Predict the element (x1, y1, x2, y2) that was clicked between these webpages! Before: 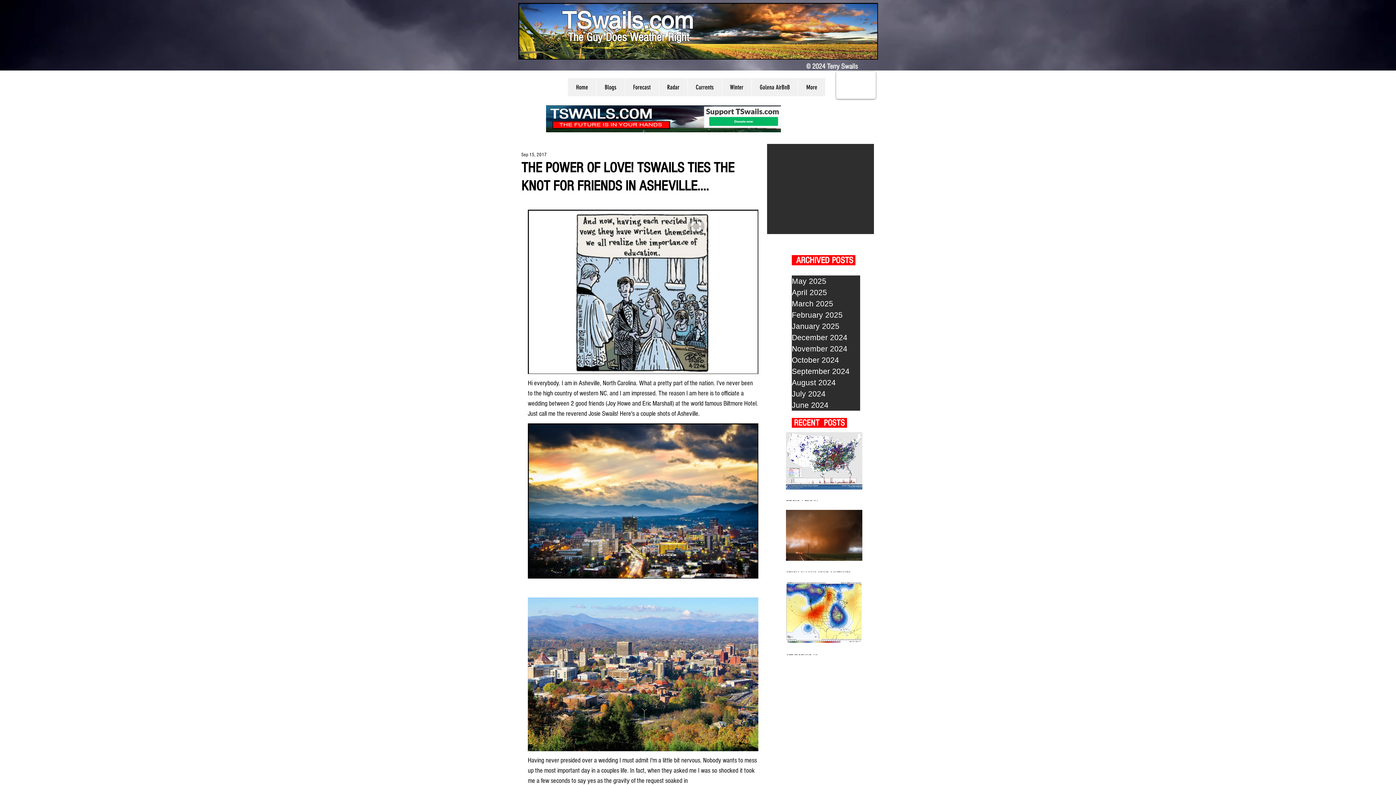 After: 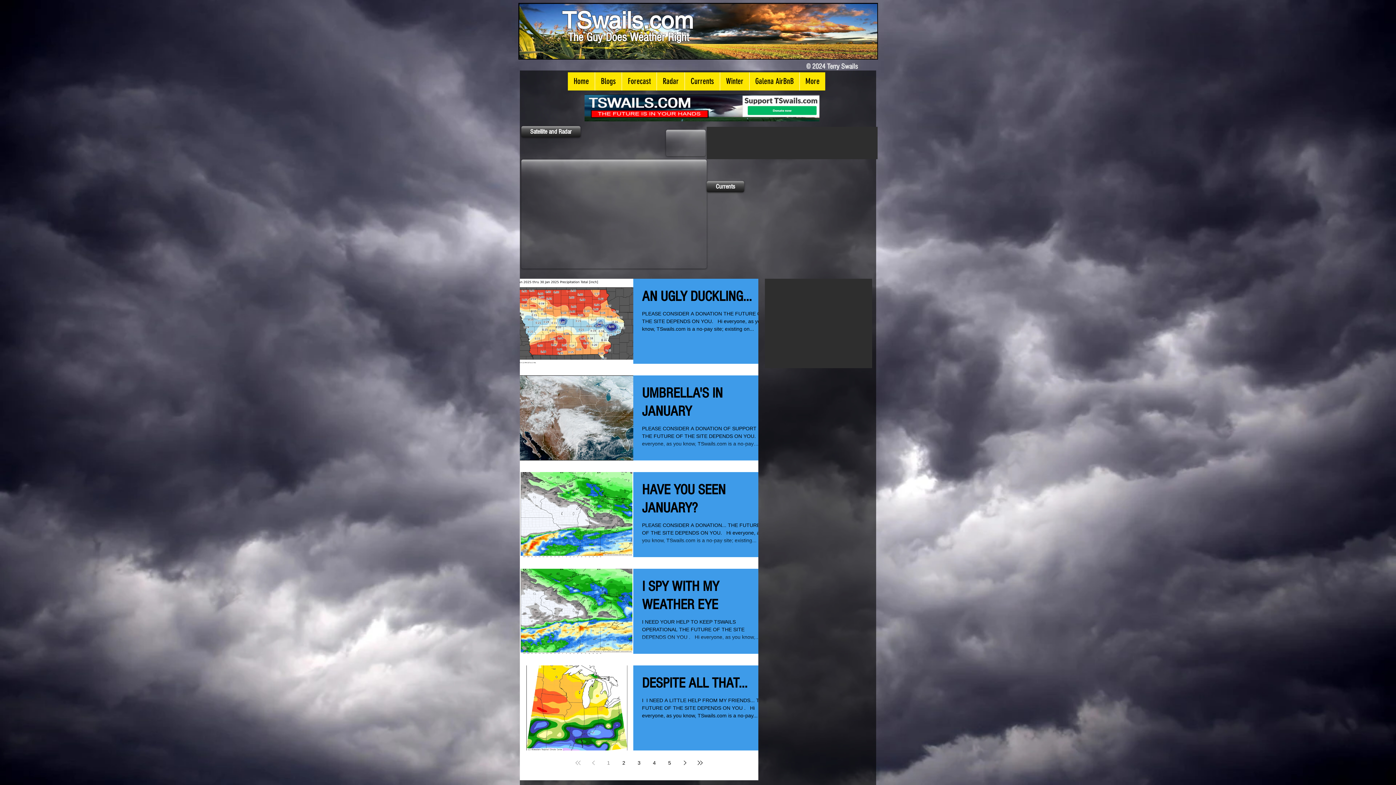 Action: label: January 2025 bbox: (792, 320, 860, 332)